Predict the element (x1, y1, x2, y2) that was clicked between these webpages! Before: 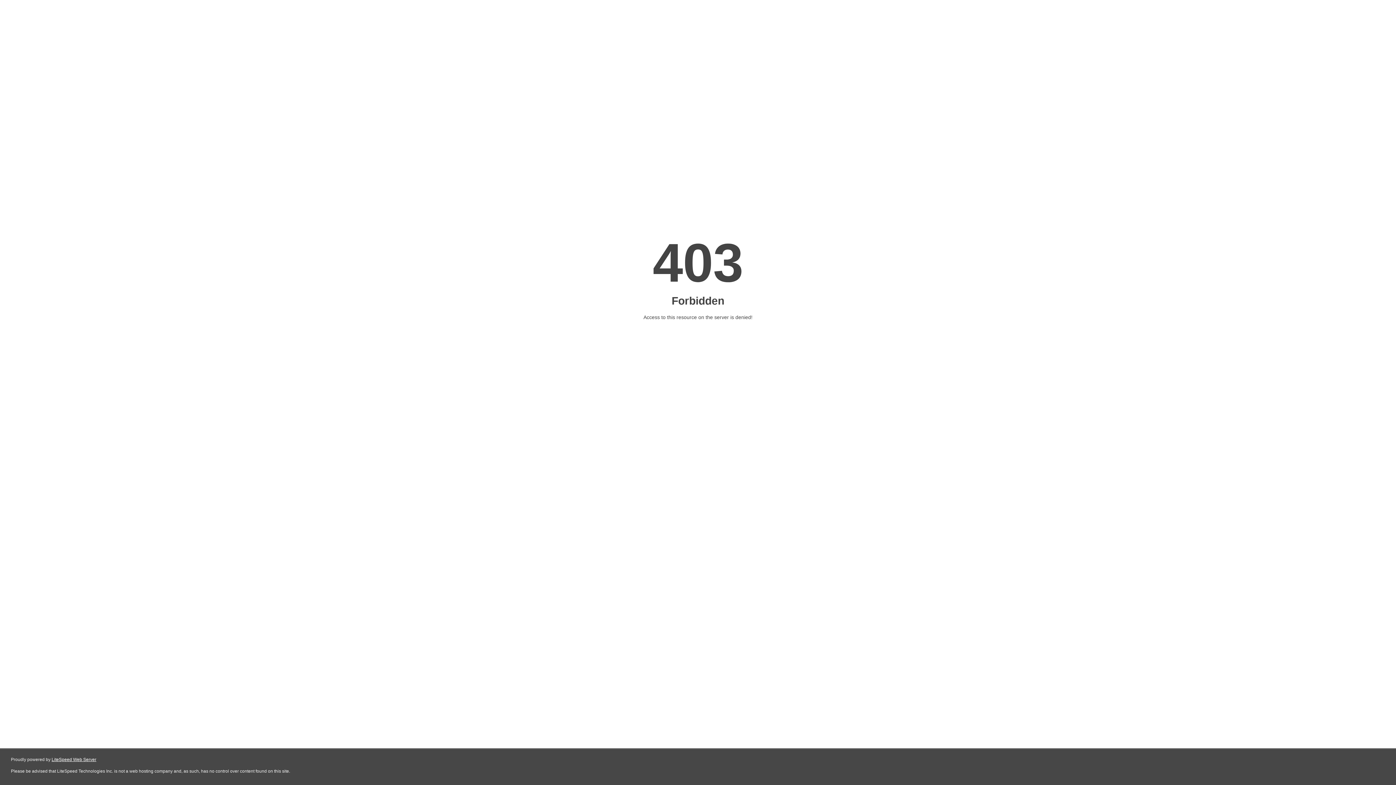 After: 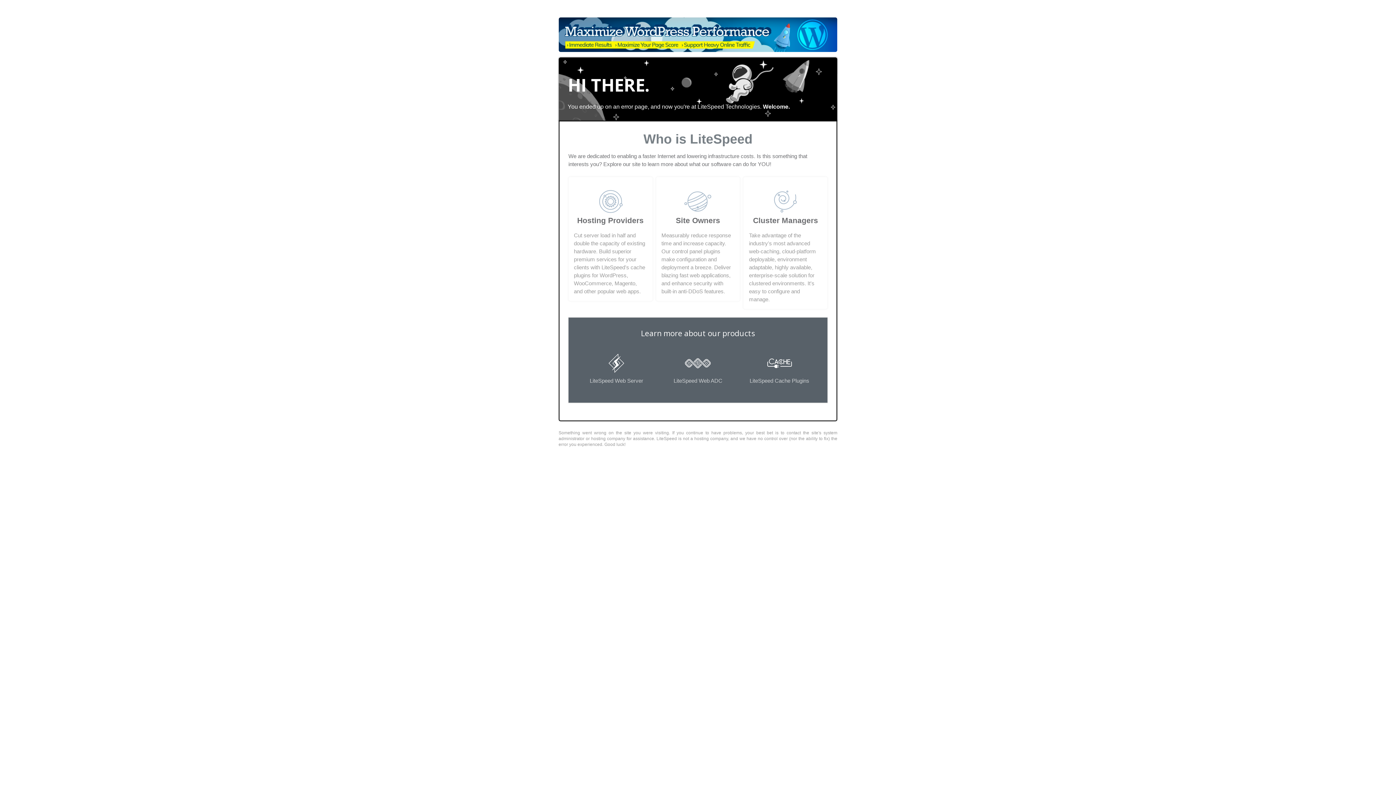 Action: bbox: (51, 757, 96, 762) label: LiteSpeed Web Server